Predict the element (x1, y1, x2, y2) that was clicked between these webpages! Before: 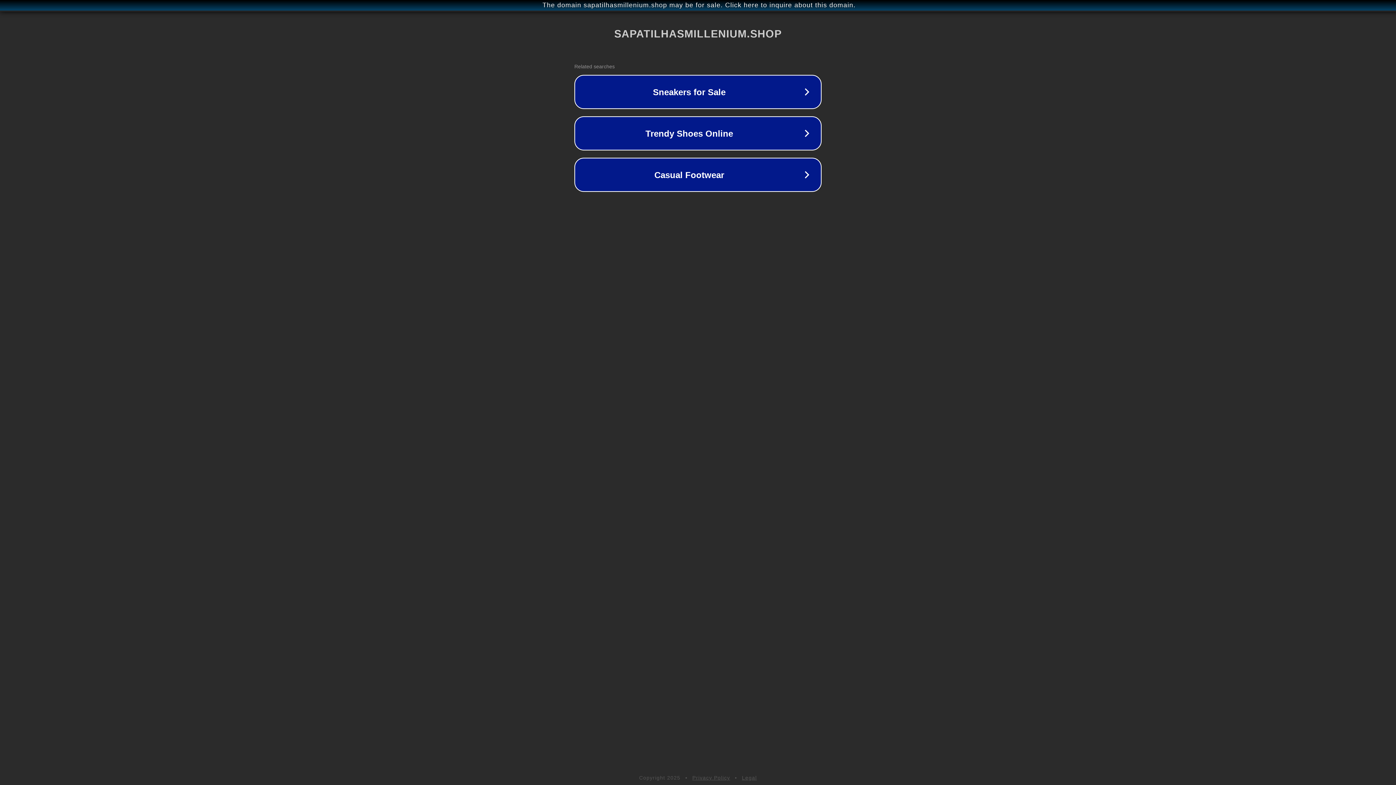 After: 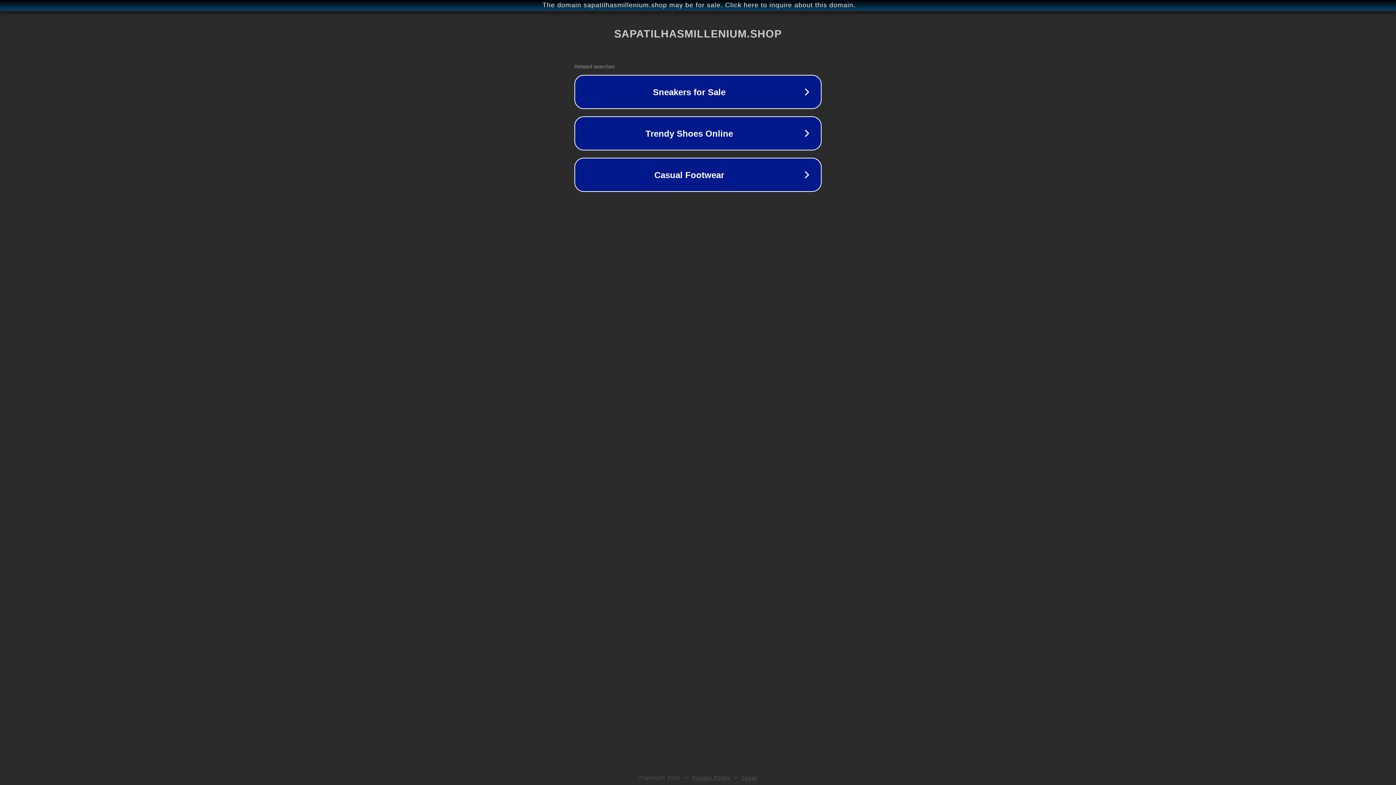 Action: label: Legal bbox: (742, 775, 757, 781)